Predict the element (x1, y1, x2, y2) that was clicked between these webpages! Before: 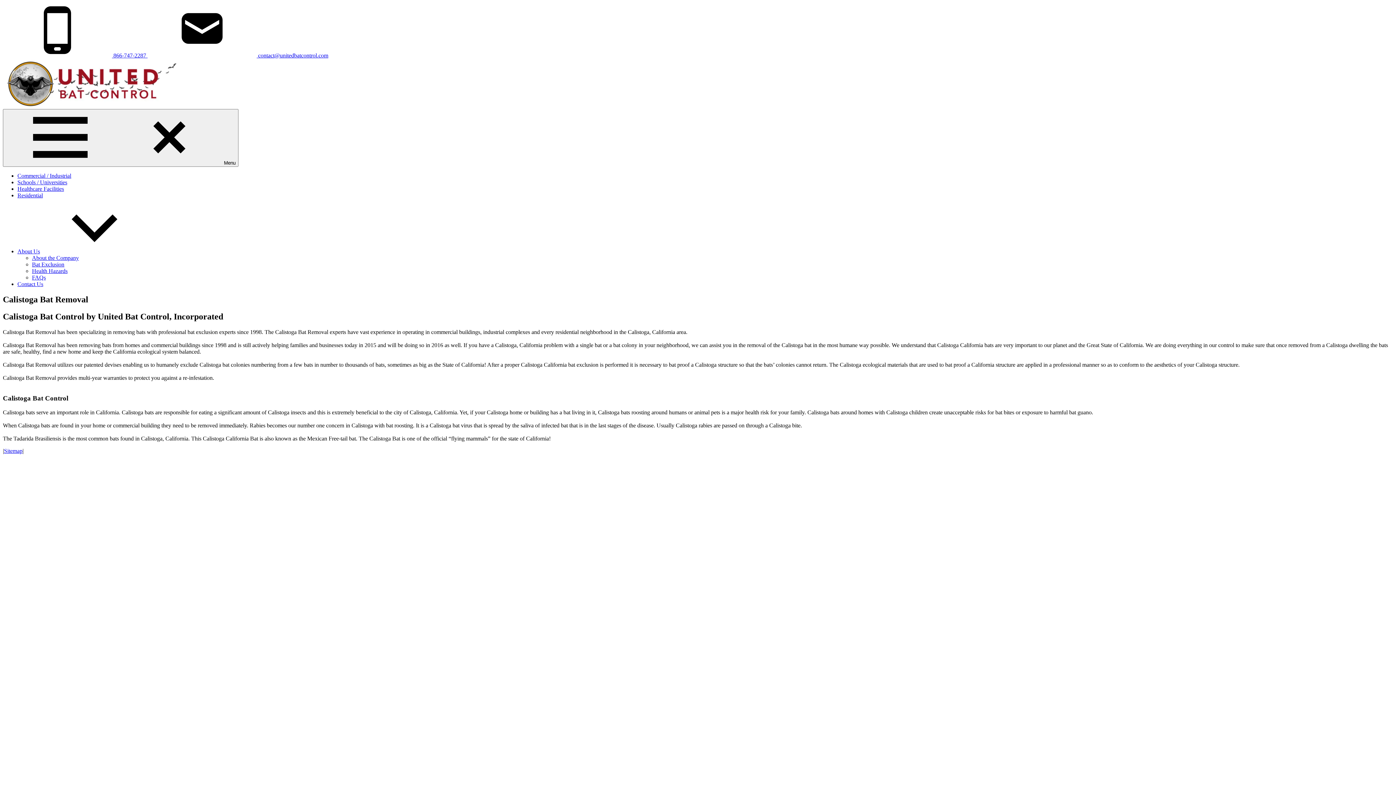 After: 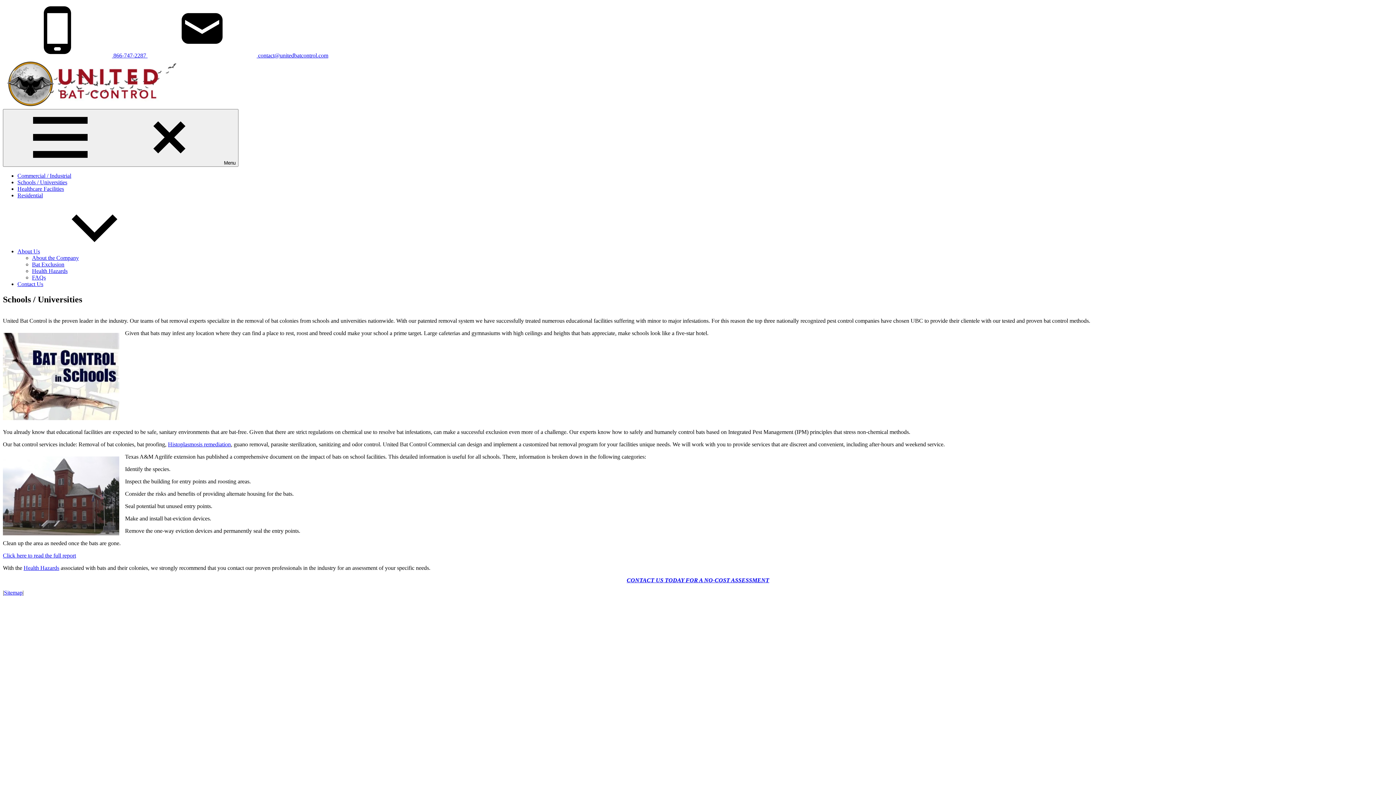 Action: bbox: (17, 179, 67, 185) label: Schools / Universities